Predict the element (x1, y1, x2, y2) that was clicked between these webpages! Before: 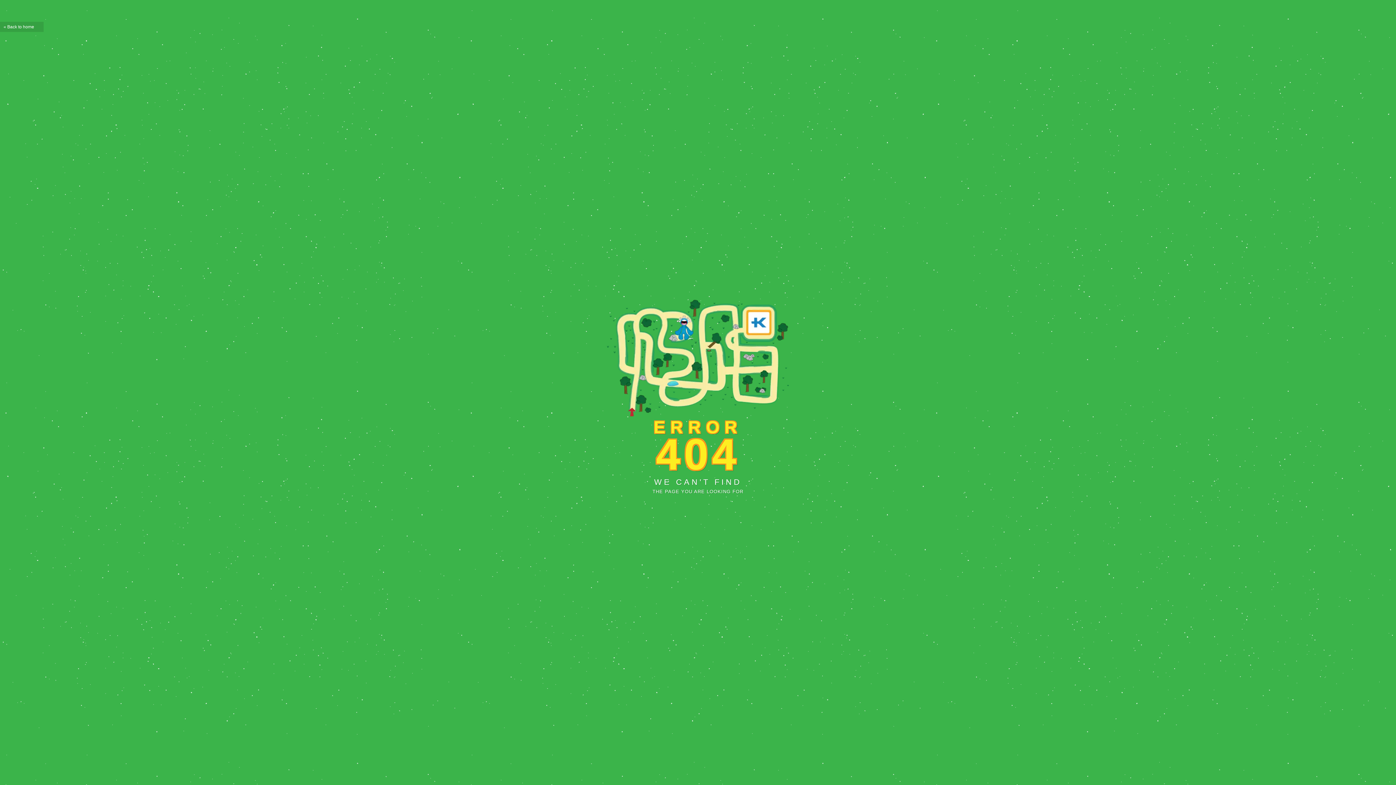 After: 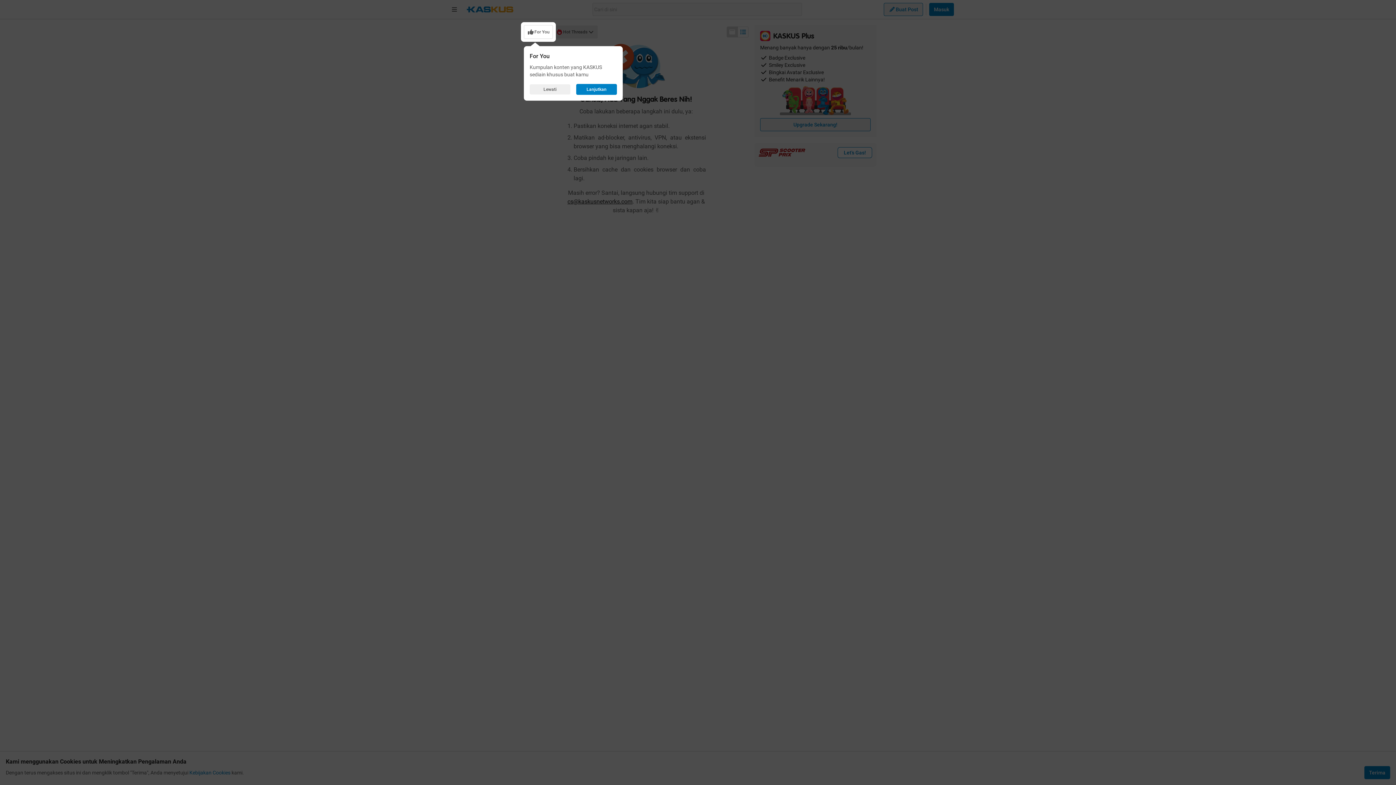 Action: bbox: (0, 21, 43, 32) label: Back to home